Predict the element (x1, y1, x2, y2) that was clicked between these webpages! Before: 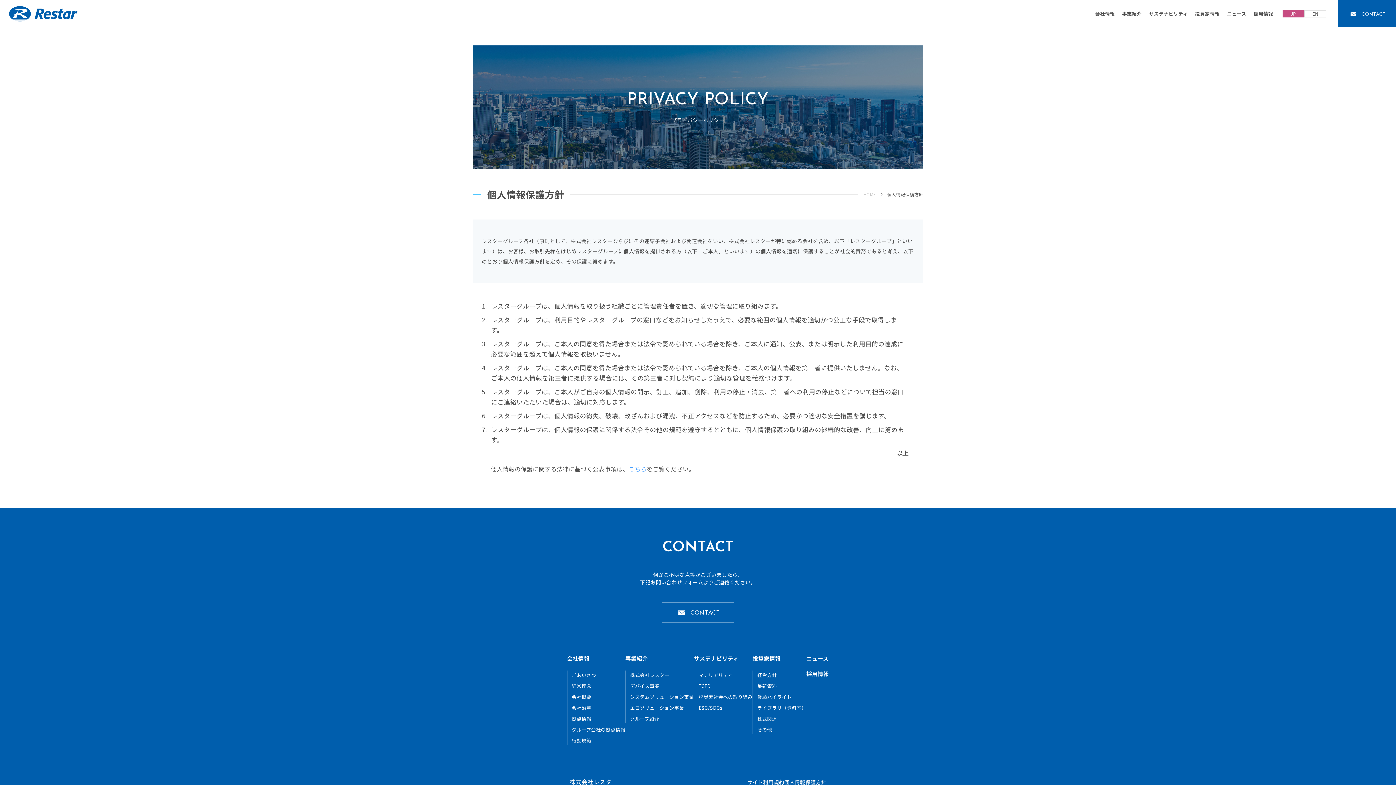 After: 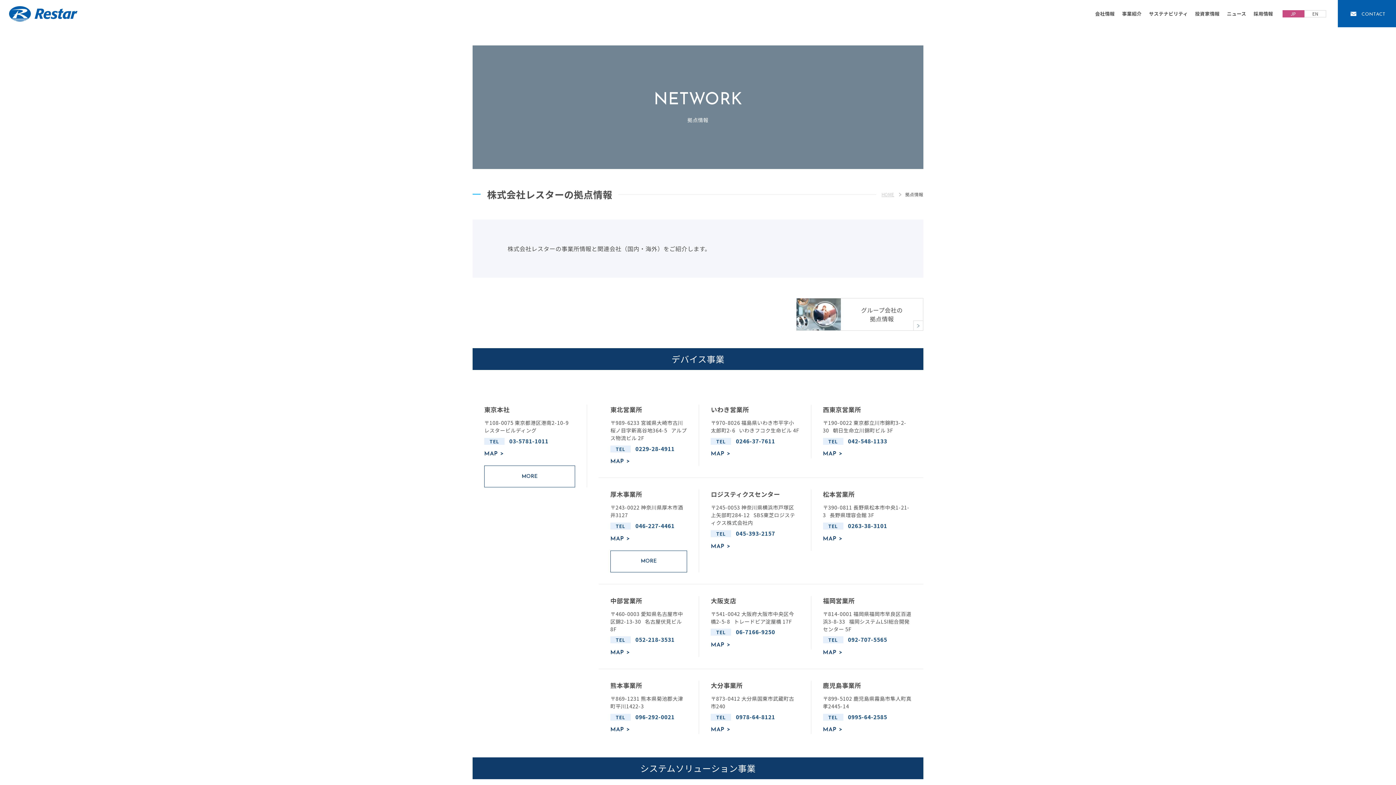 Action: label: 拠点情報 bbox: (571, 715, 591, 722)